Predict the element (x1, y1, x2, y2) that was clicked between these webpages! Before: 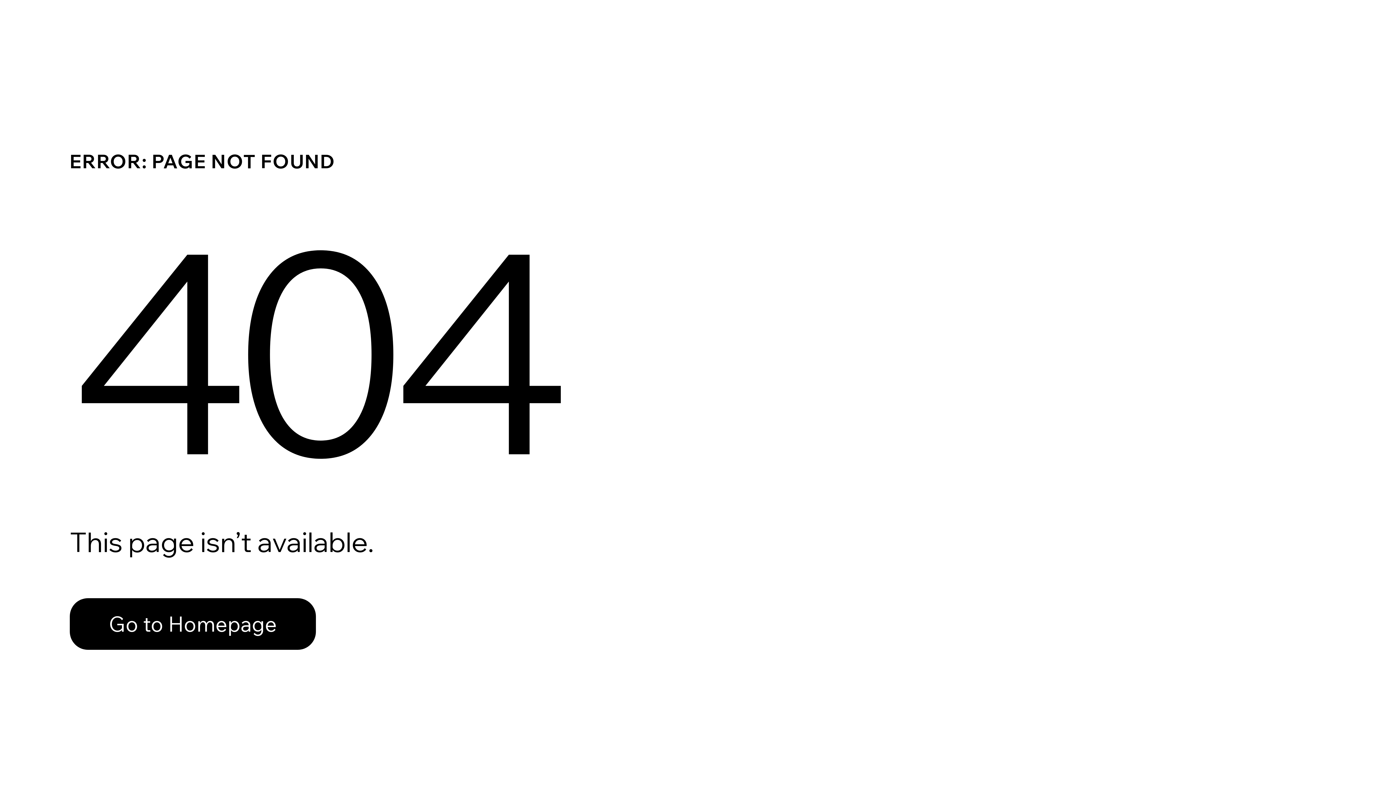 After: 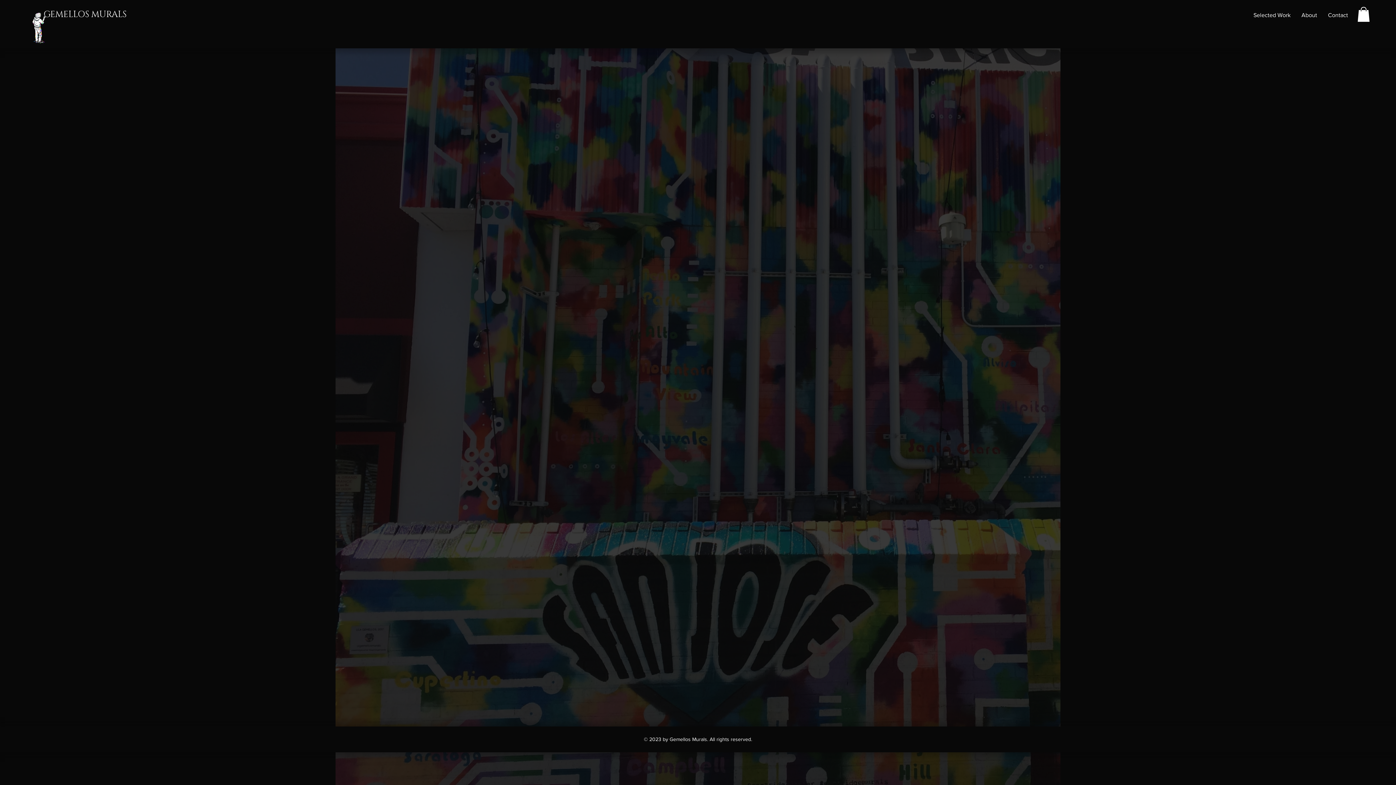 Action: bbox: (69, 598, 316, 650) label: Go to Homepage